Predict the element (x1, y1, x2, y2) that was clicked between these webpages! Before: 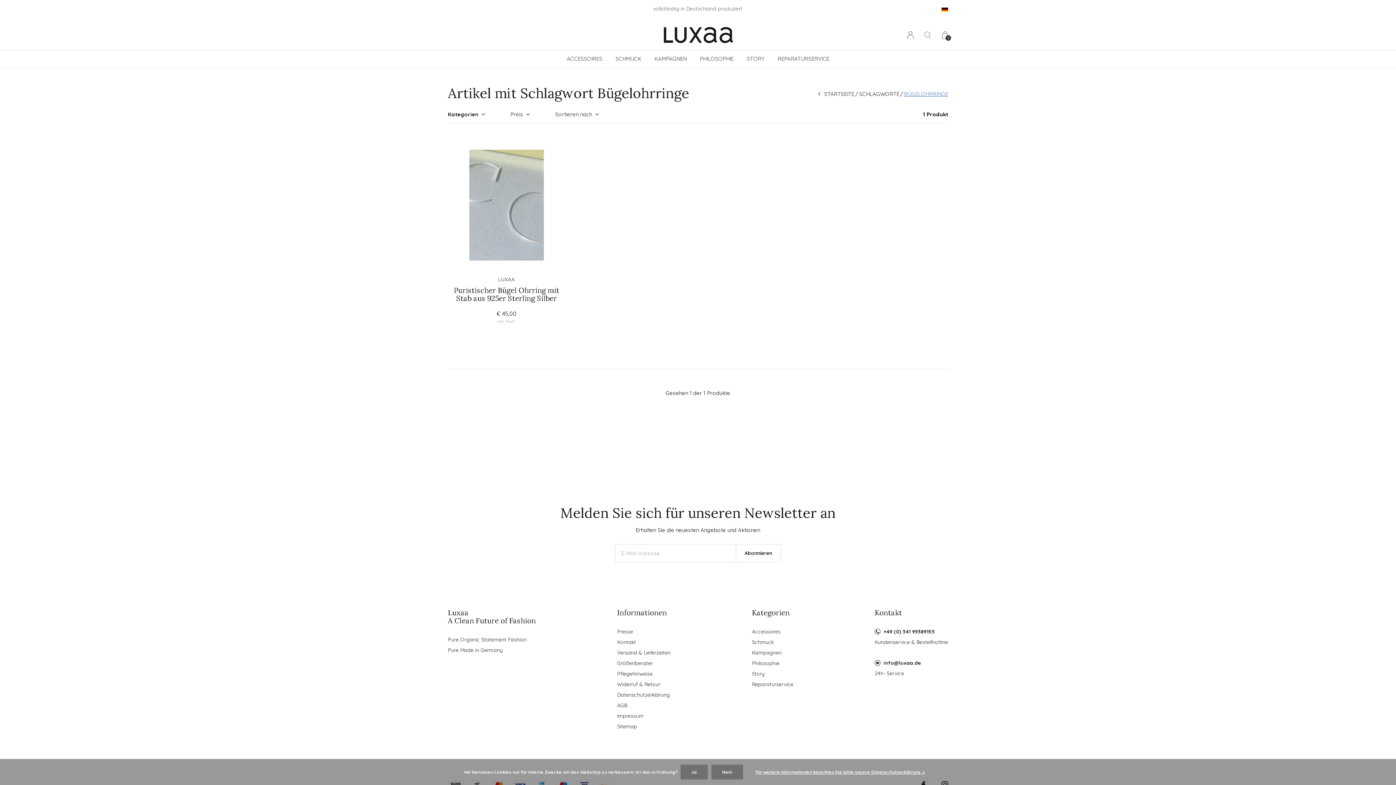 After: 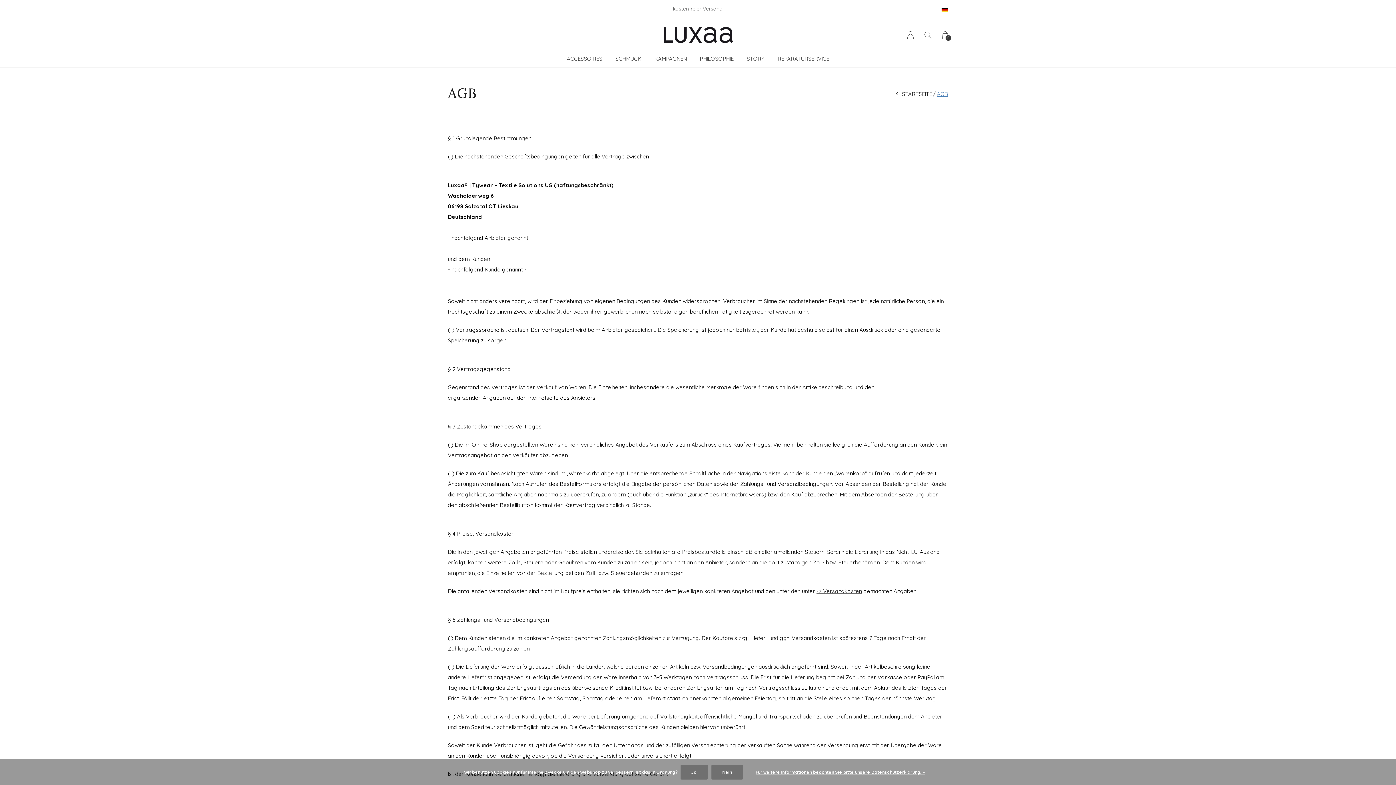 Action: label: AGB bbox: (617, 700, 670, 711)